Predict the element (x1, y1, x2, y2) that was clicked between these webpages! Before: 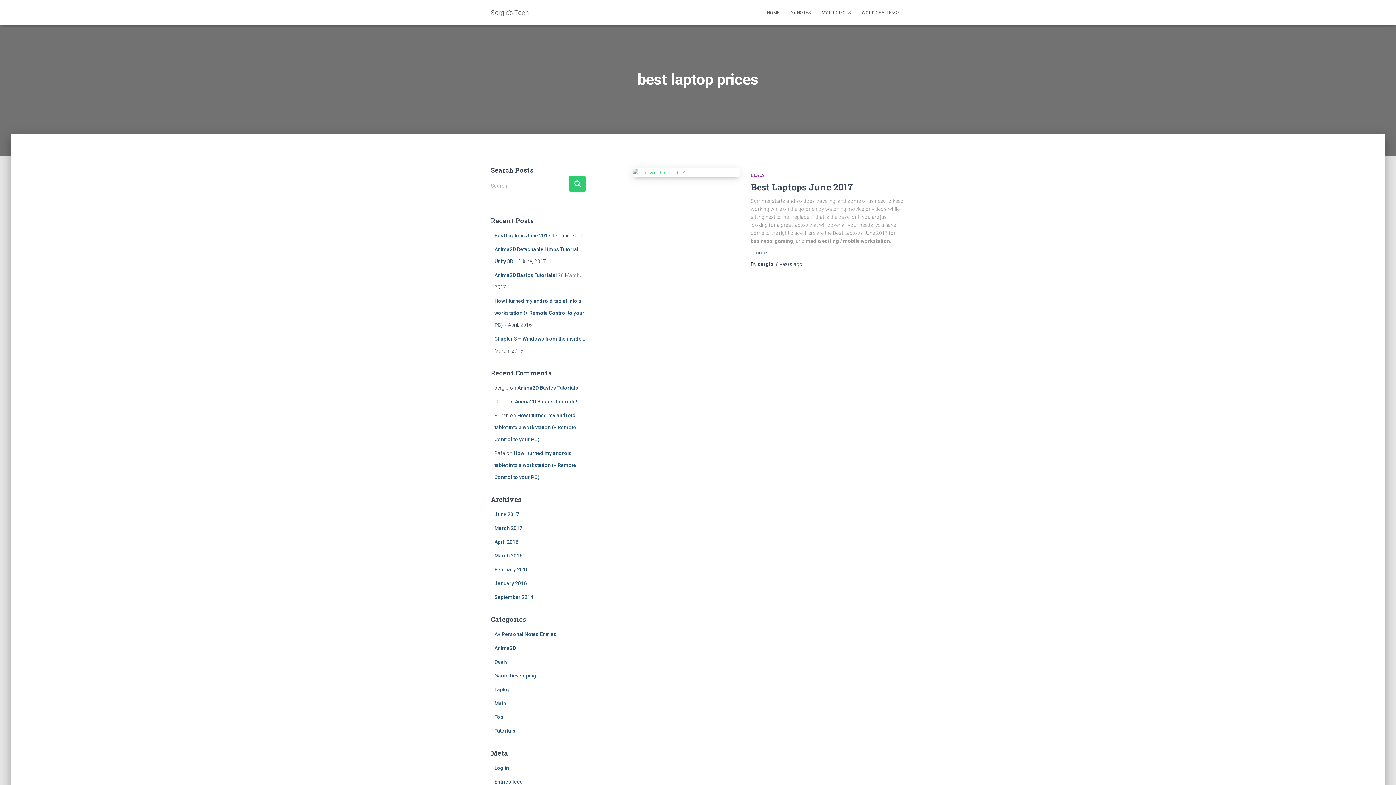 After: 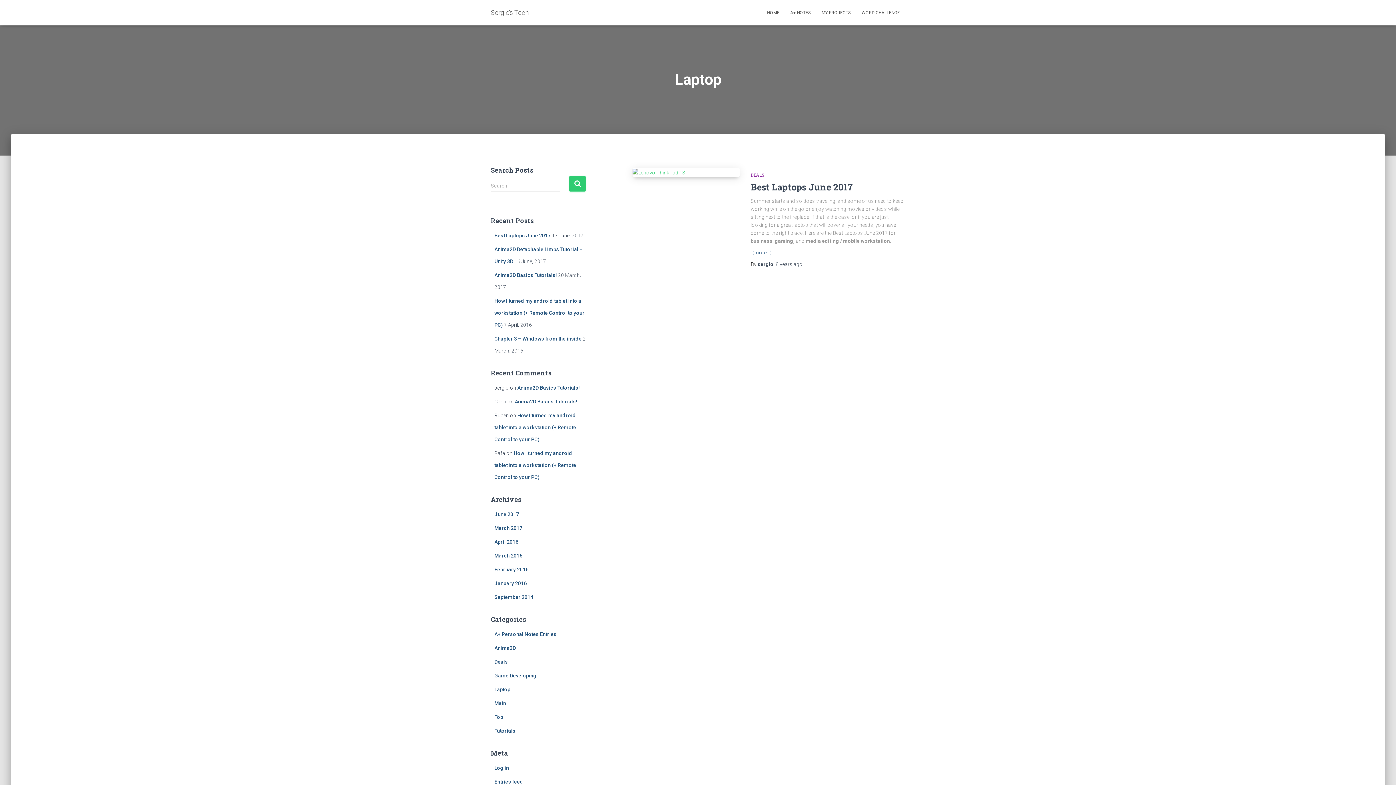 Action: label: Laptop bbox: (494, 686, 510, 692)